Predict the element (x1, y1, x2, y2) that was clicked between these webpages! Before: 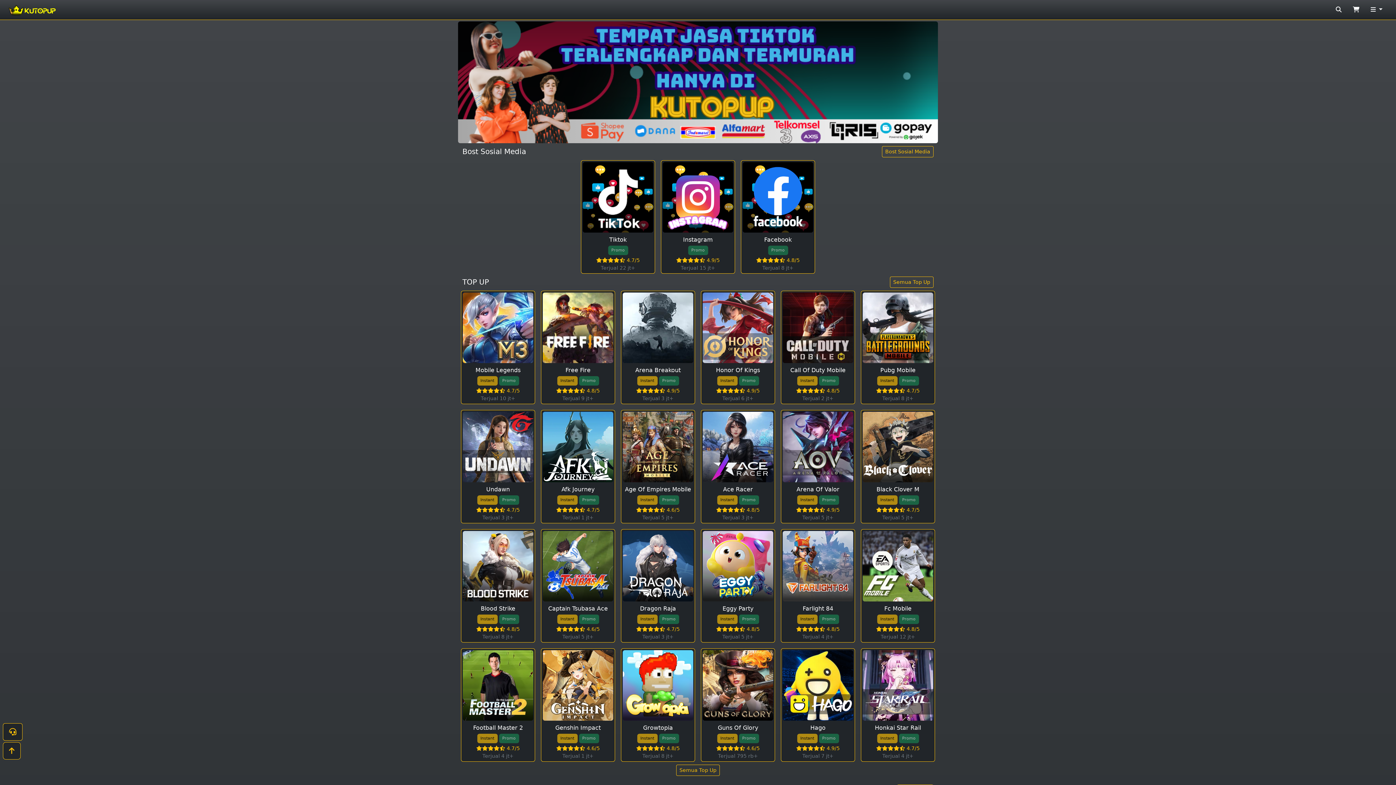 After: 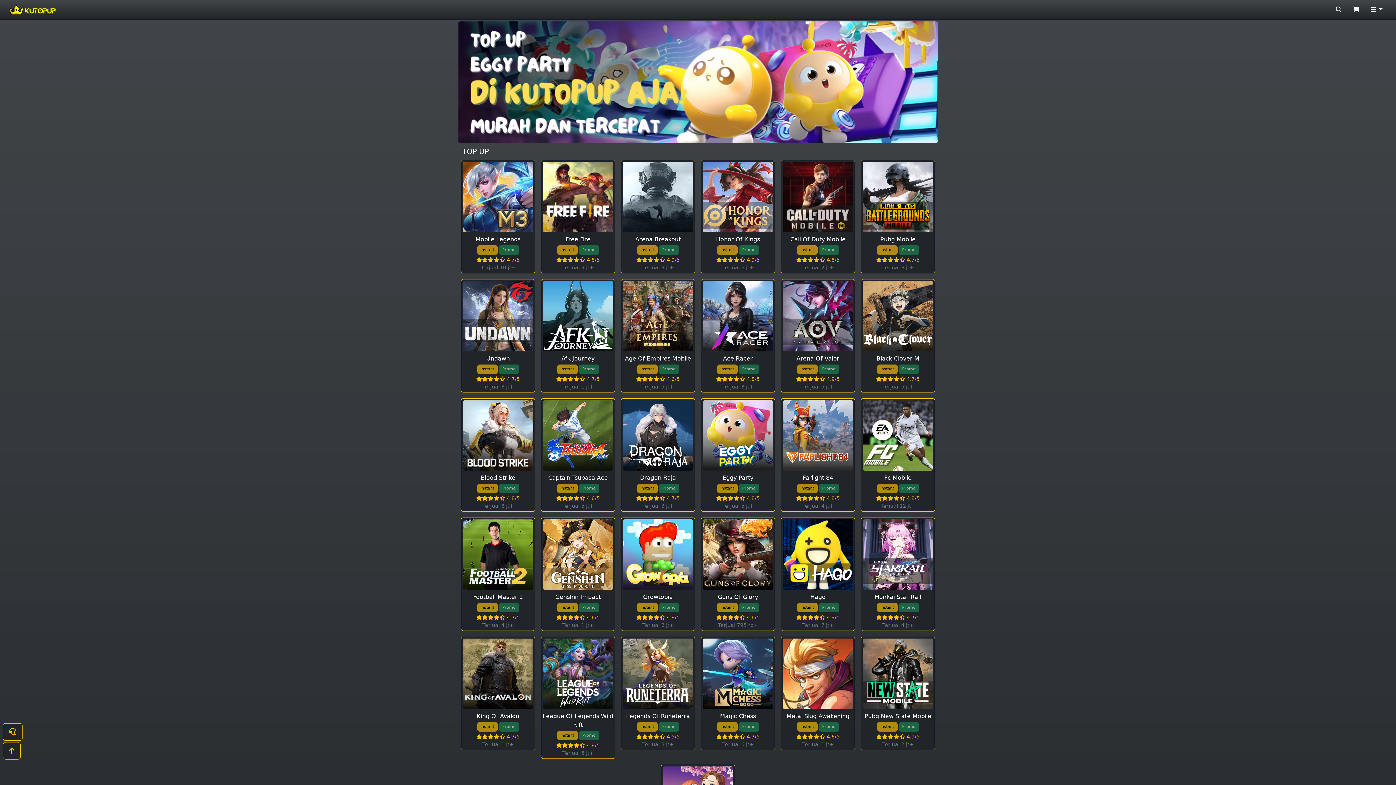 Action: label: Semua Top Up bbox: (676, 764, 720, 776)